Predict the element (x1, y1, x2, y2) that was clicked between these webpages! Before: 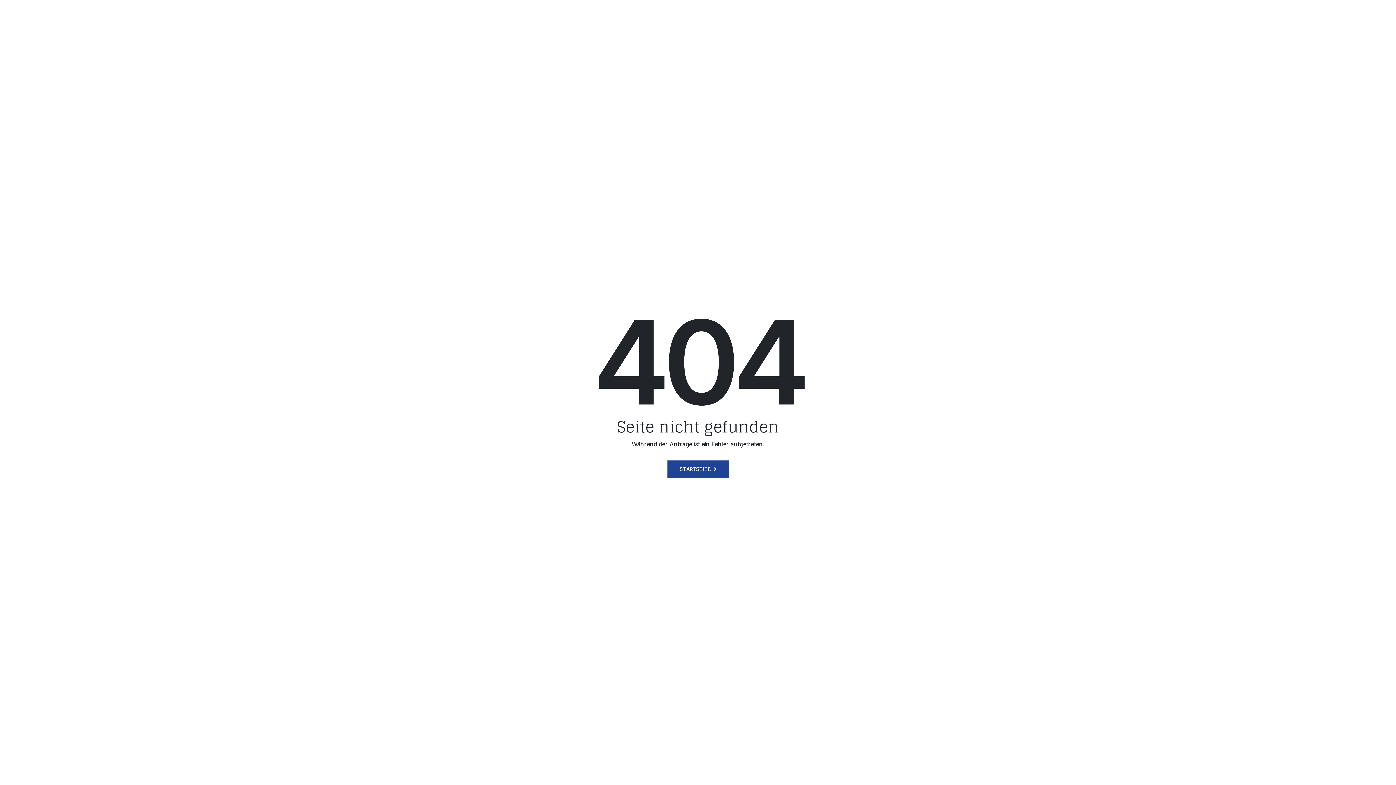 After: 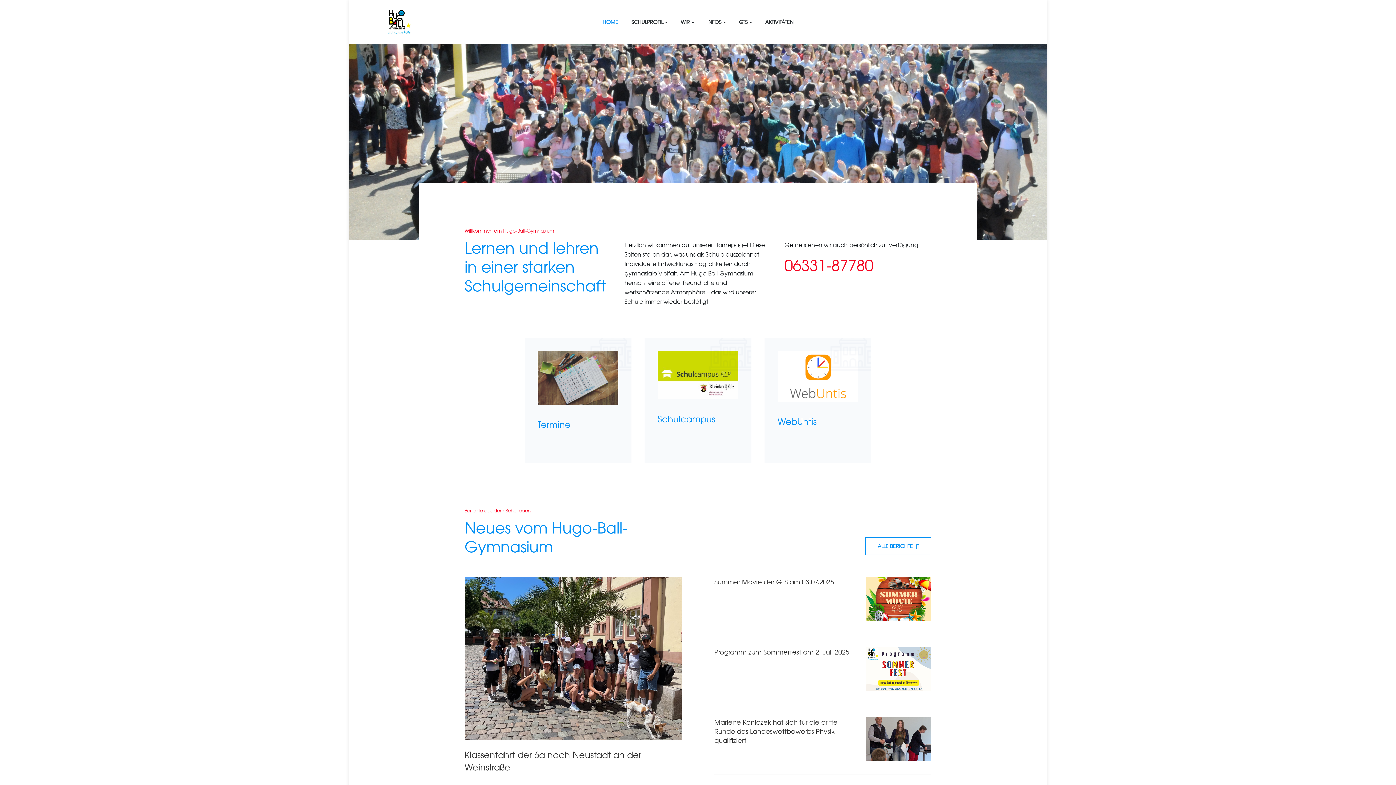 Action: bbox: (667, 460, 728, 478) label: STARTSEITE